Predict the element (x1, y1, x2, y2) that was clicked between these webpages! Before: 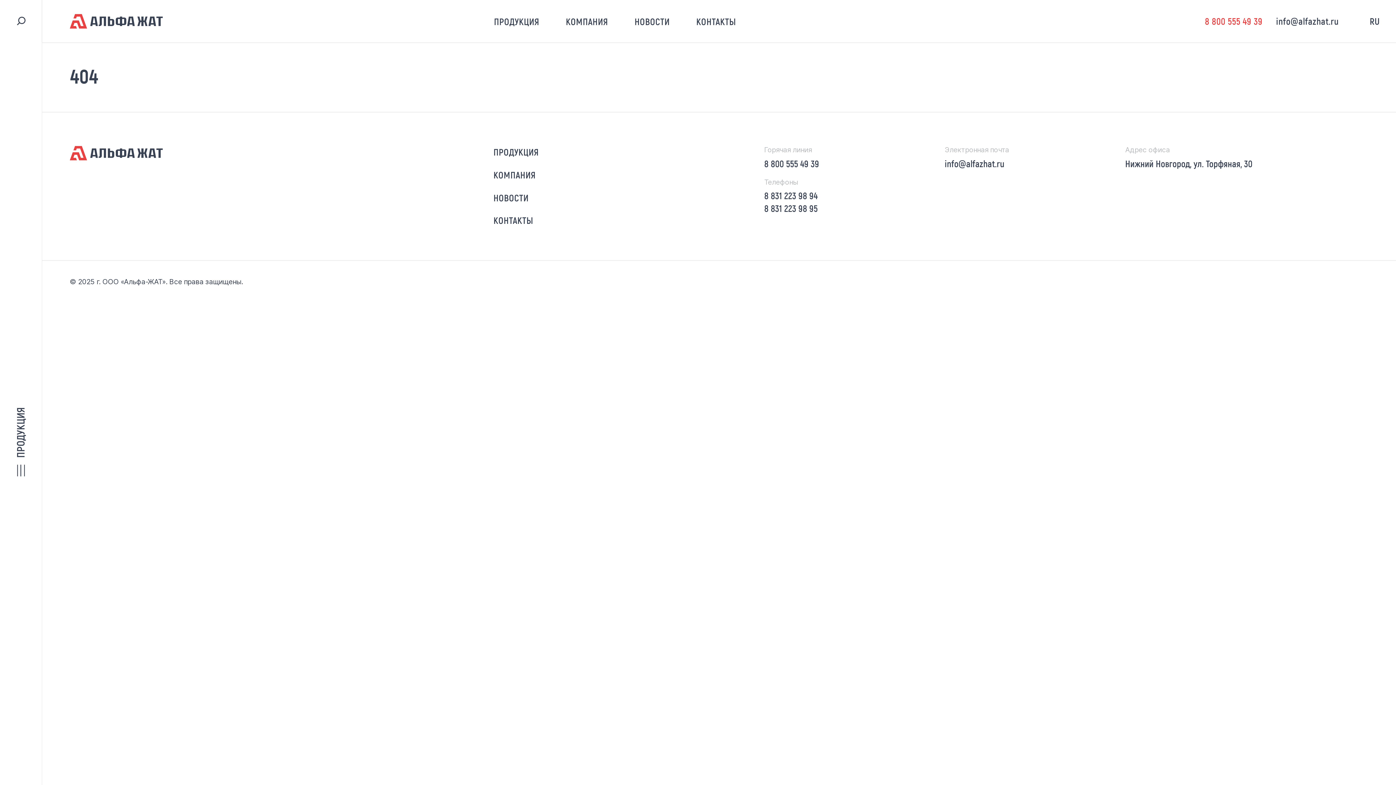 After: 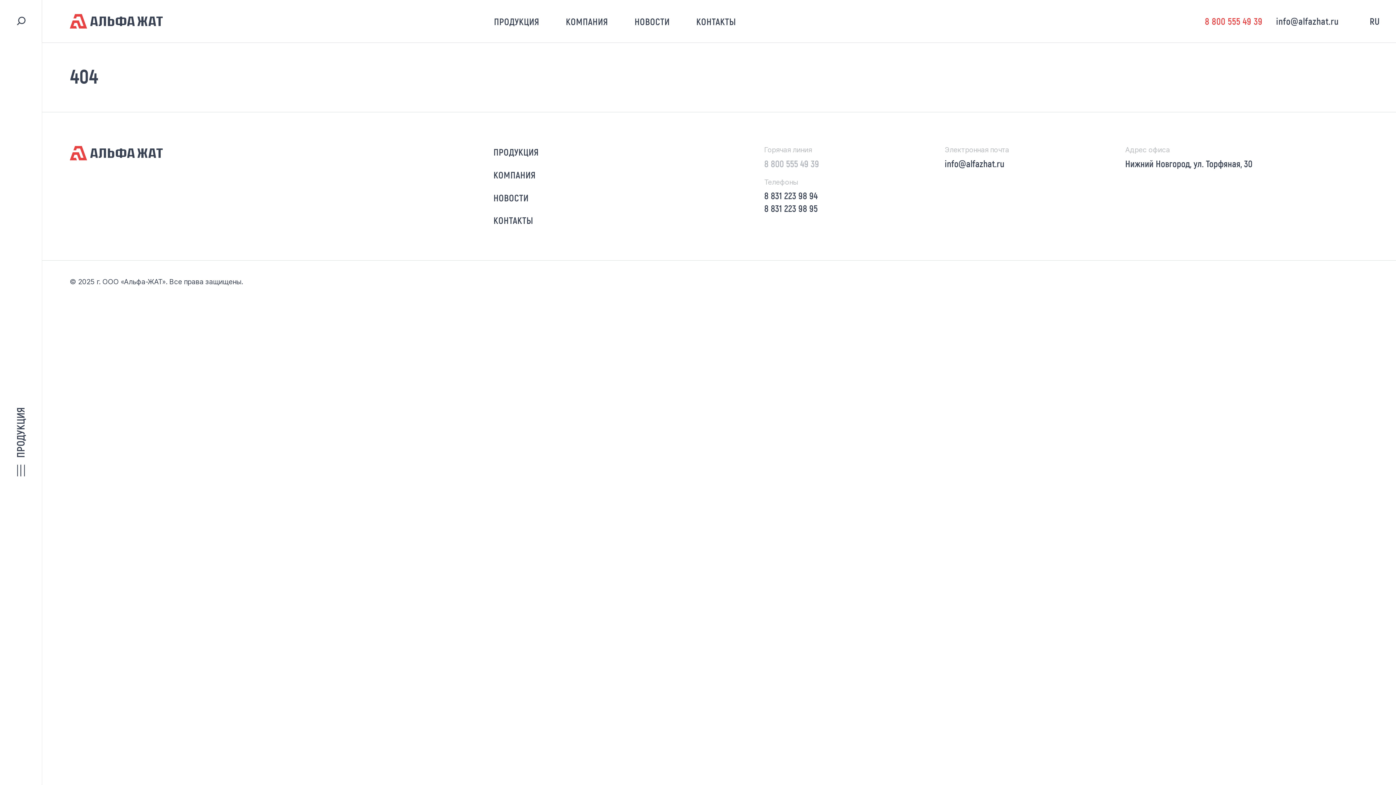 Action: label: 8 800 555 49 39 bbox: (764, 156, 944, 169)